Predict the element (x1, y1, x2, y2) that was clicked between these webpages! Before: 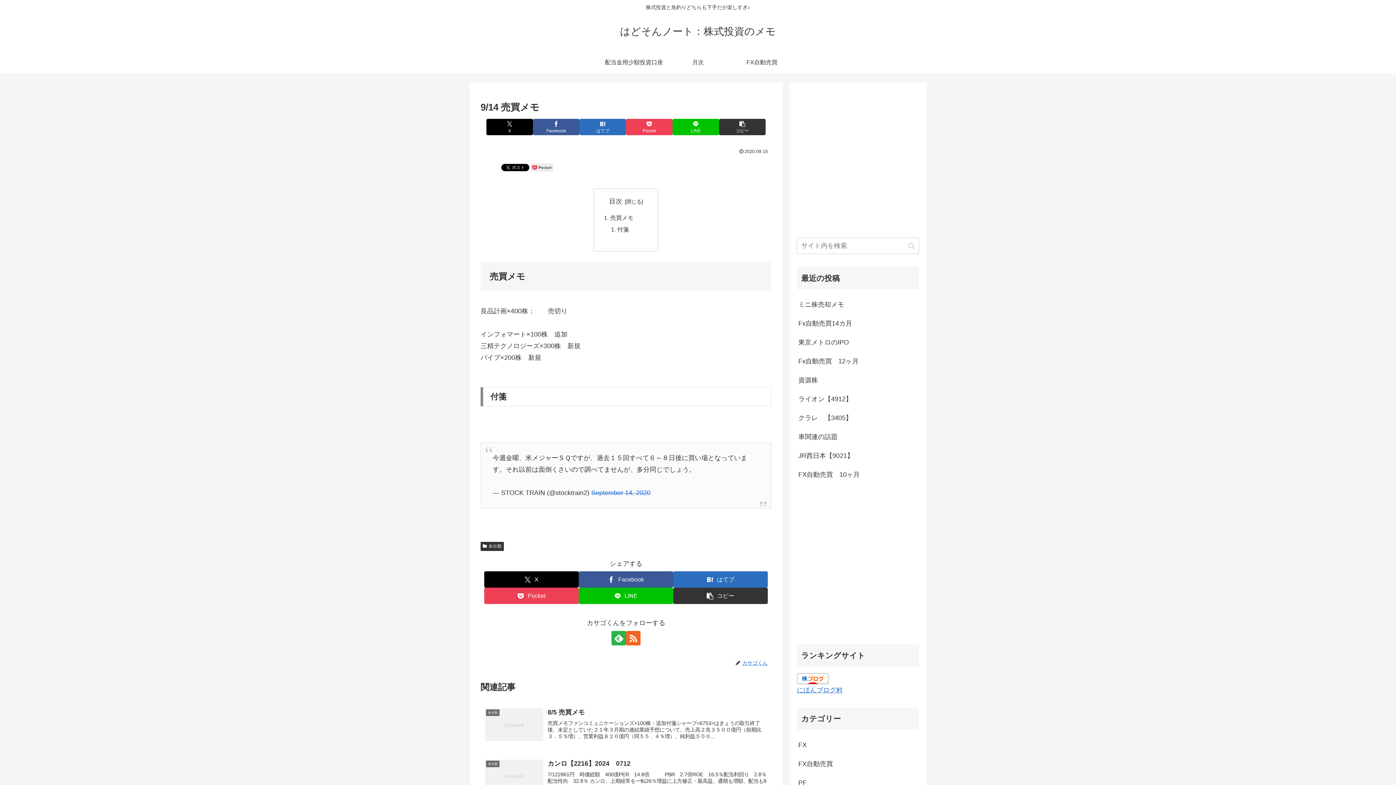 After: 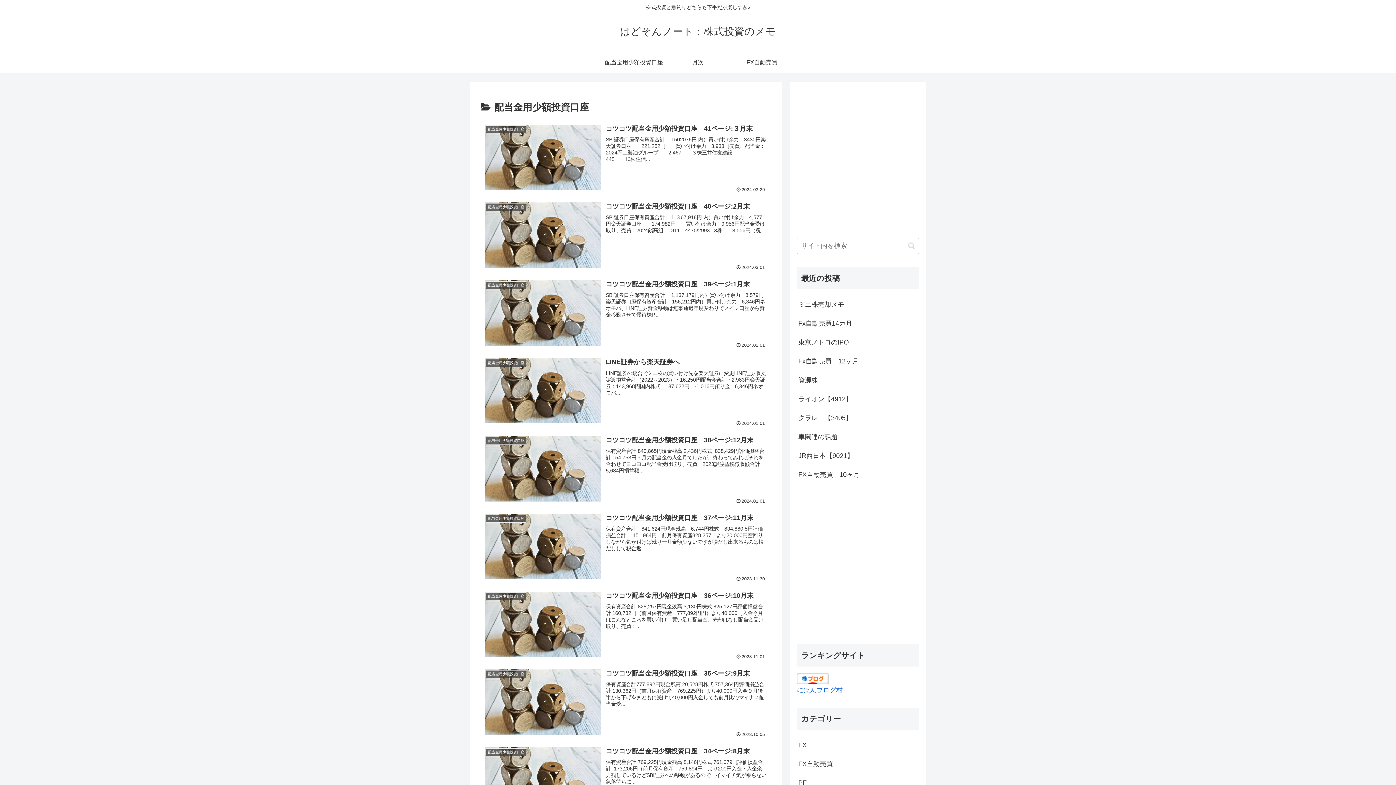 Action: label: 配当金用少額投資口座 bbox: (602, 51, 666, 73)